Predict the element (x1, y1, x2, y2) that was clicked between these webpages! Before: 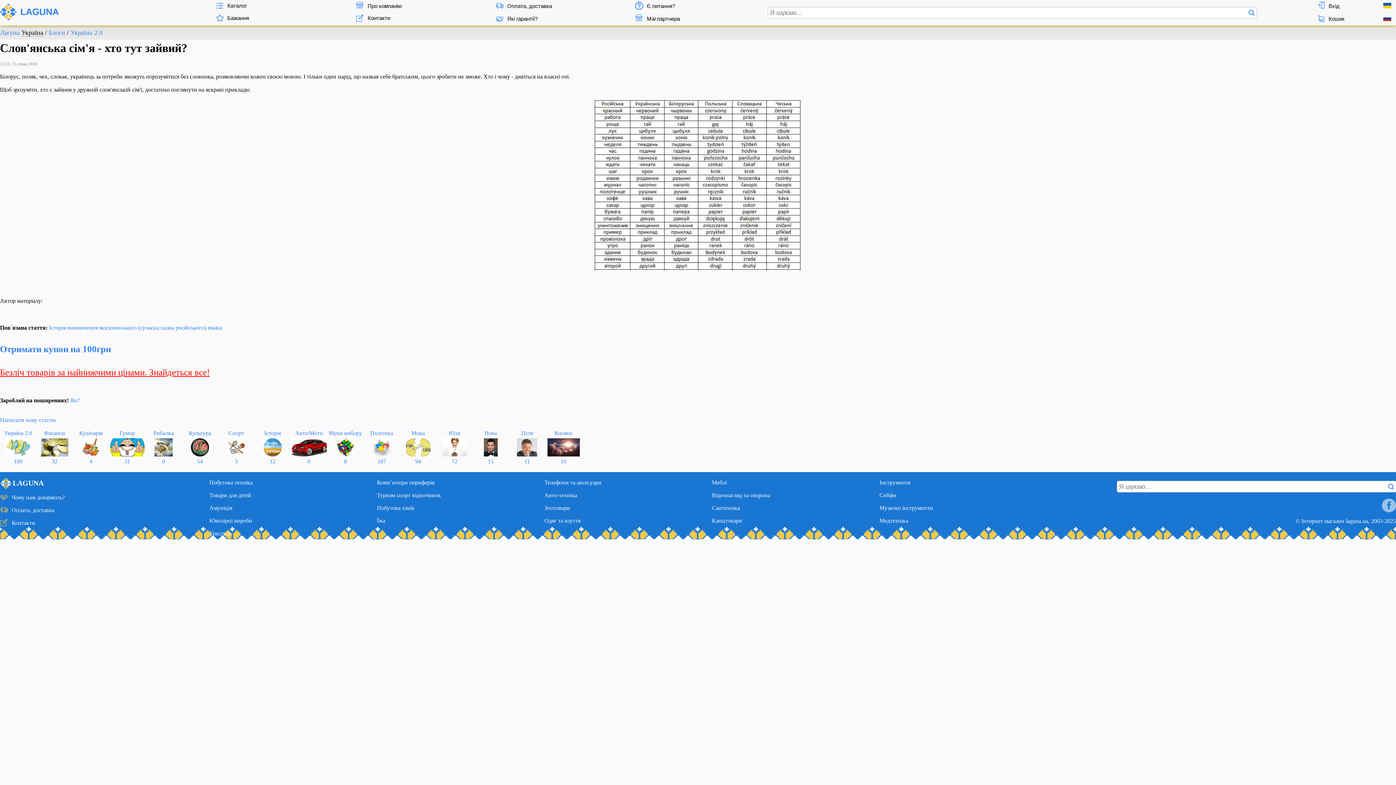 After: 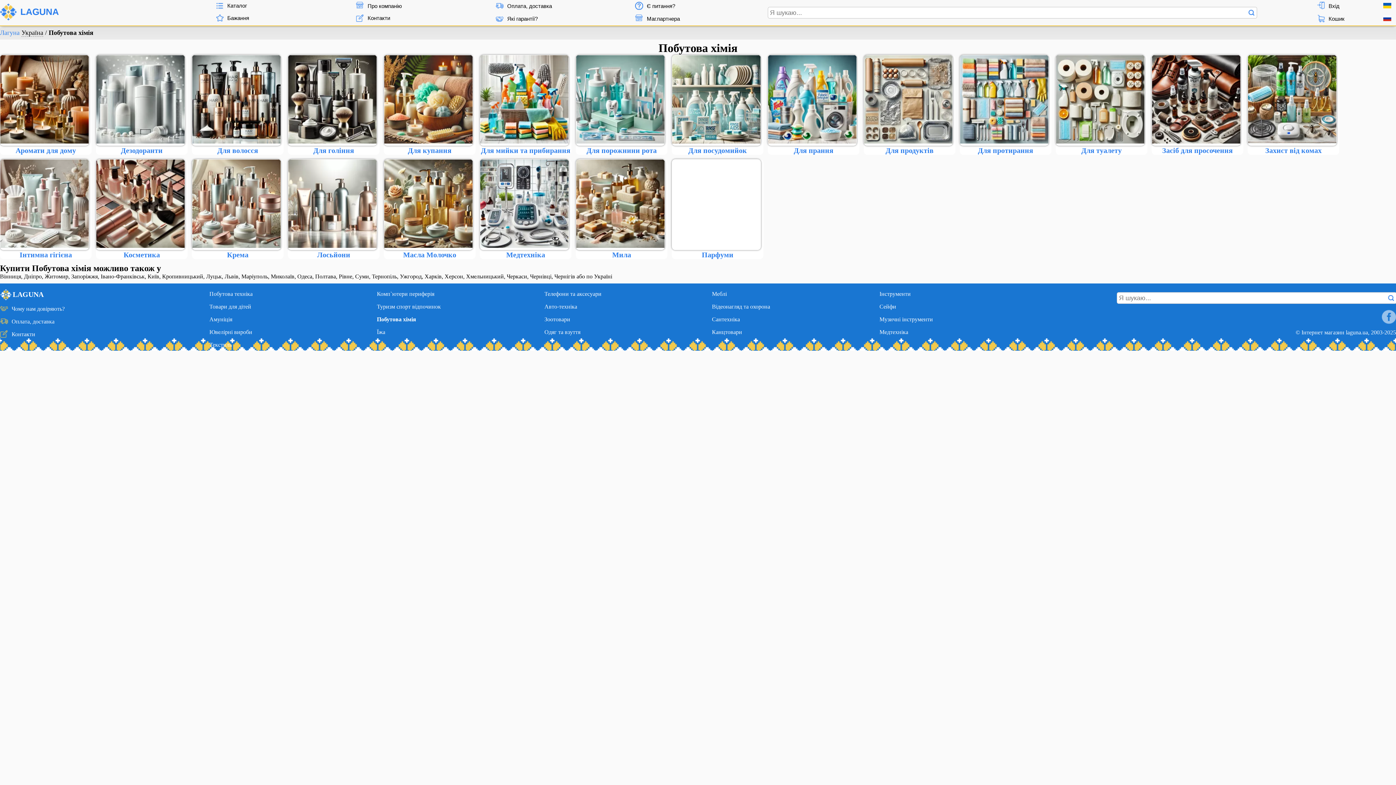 Action: label: Побутова хімія bbox: (377, 505, 414, 511)